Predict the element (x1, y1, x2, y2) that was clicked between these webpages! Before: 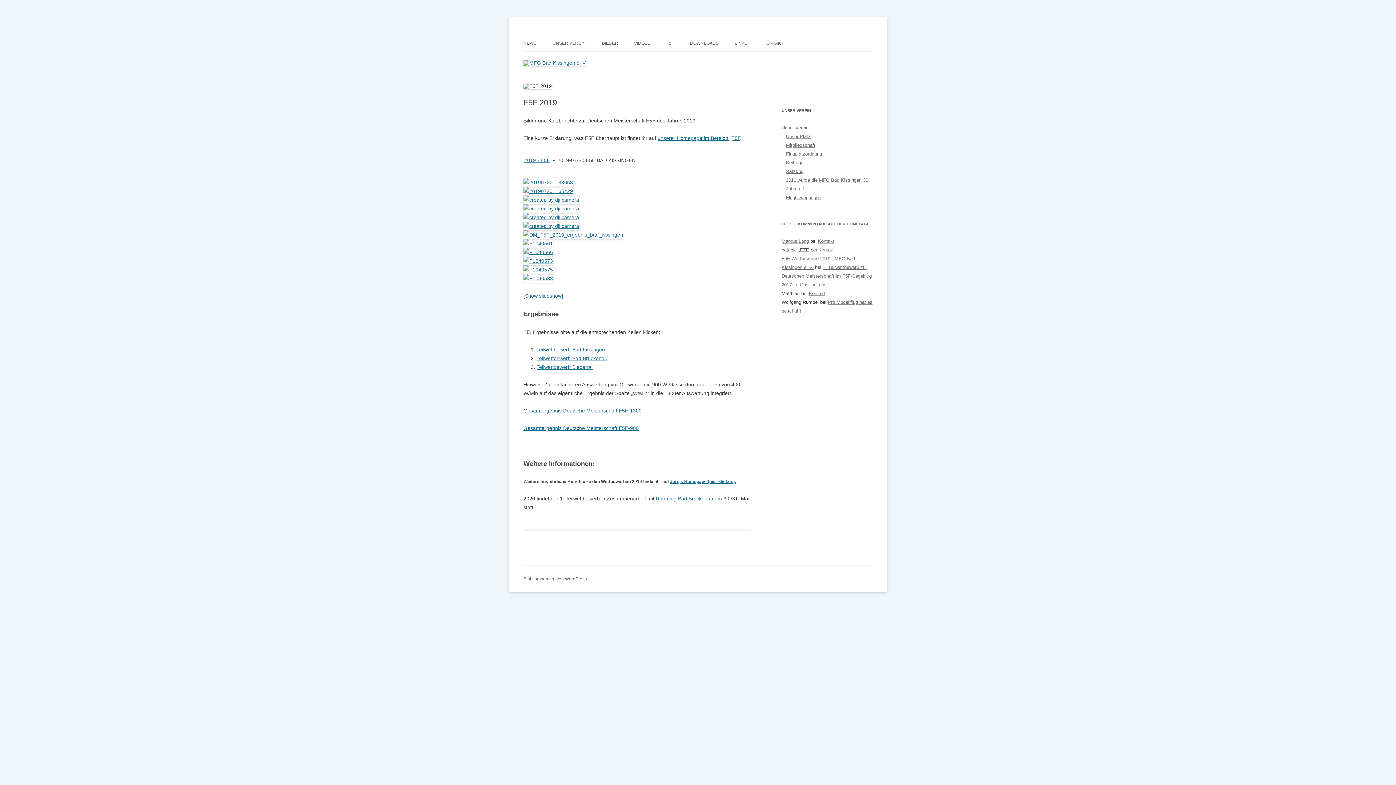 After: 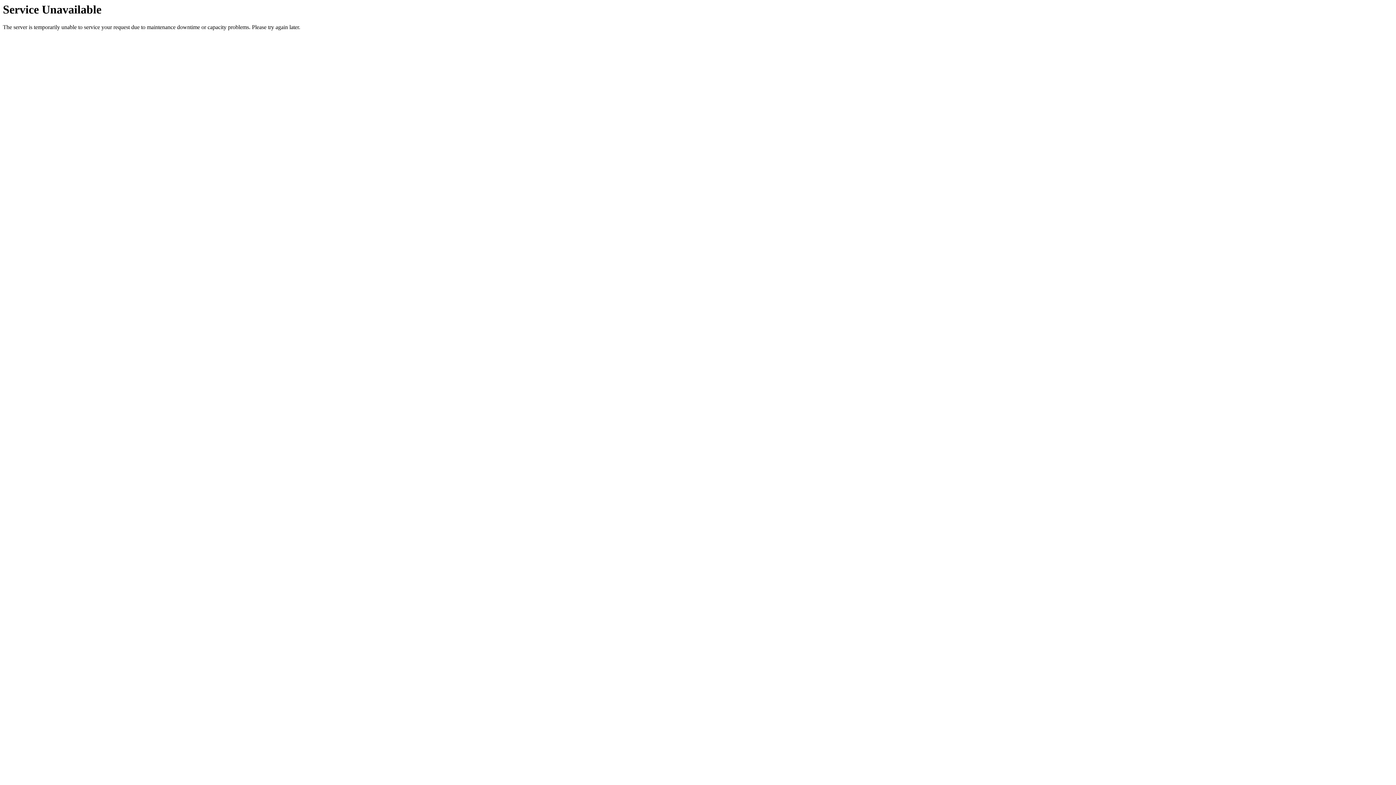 Action: bbox: (523, 232, 623, 237)